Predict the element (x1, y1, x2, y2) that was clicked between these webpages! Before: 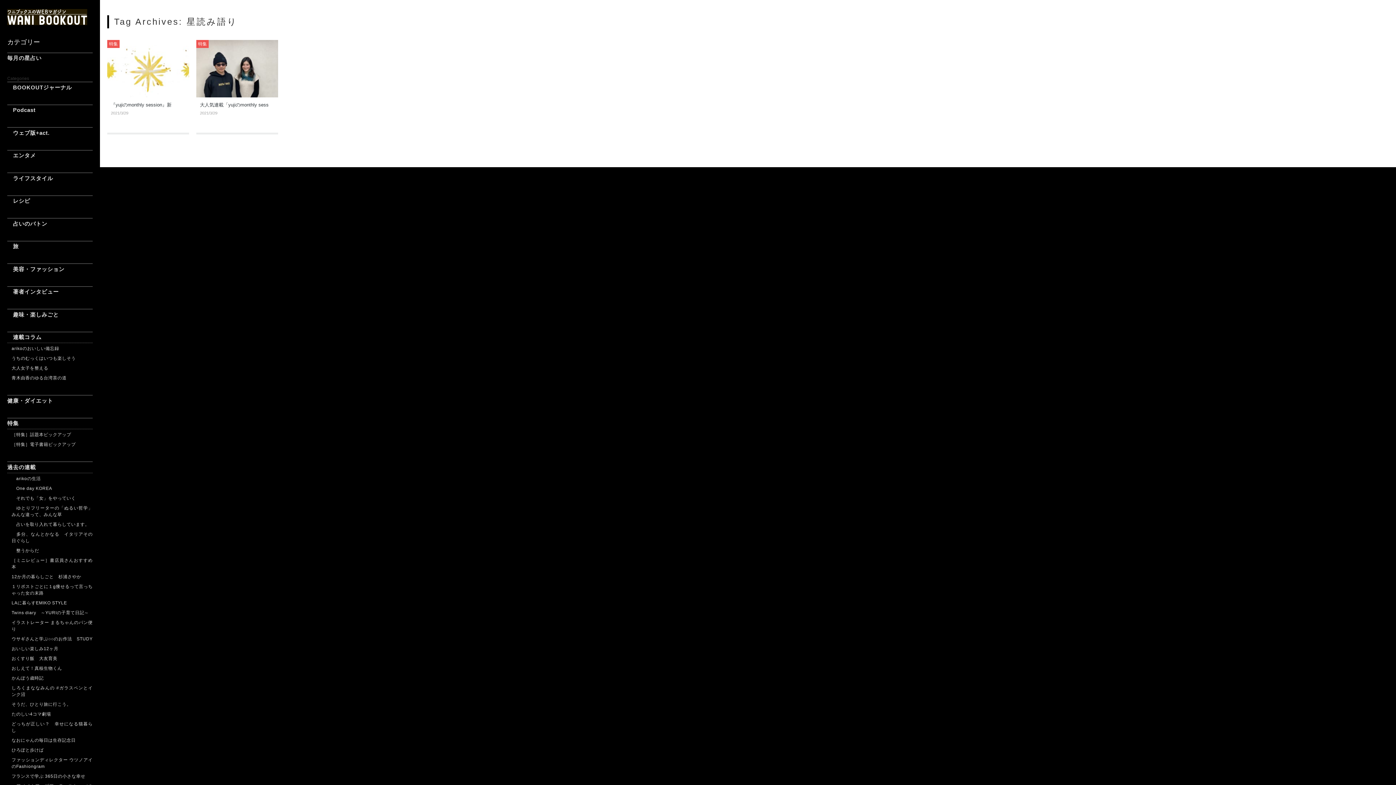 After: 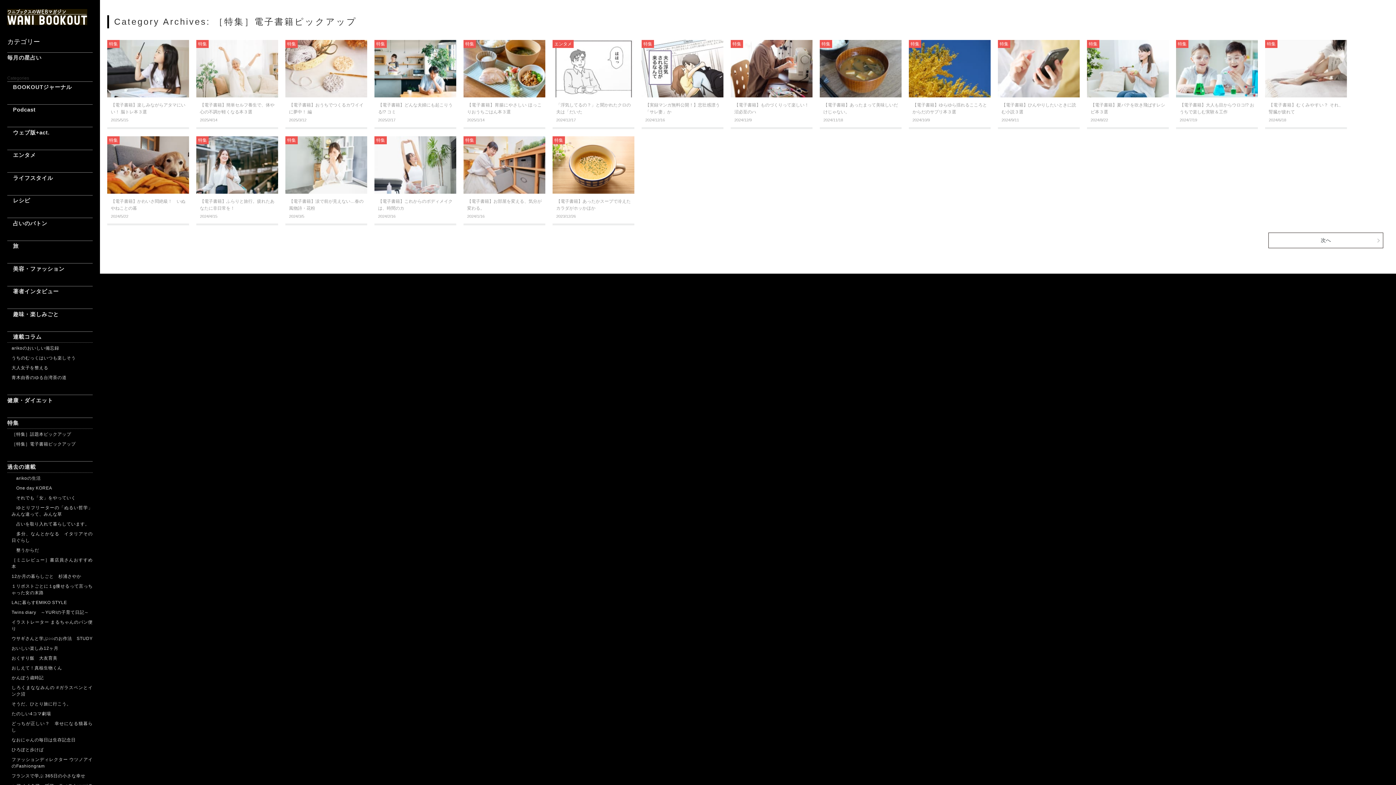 Action: label: ［特集］電子書籍ピックアップ bbox: (7, 440, 92, 450)